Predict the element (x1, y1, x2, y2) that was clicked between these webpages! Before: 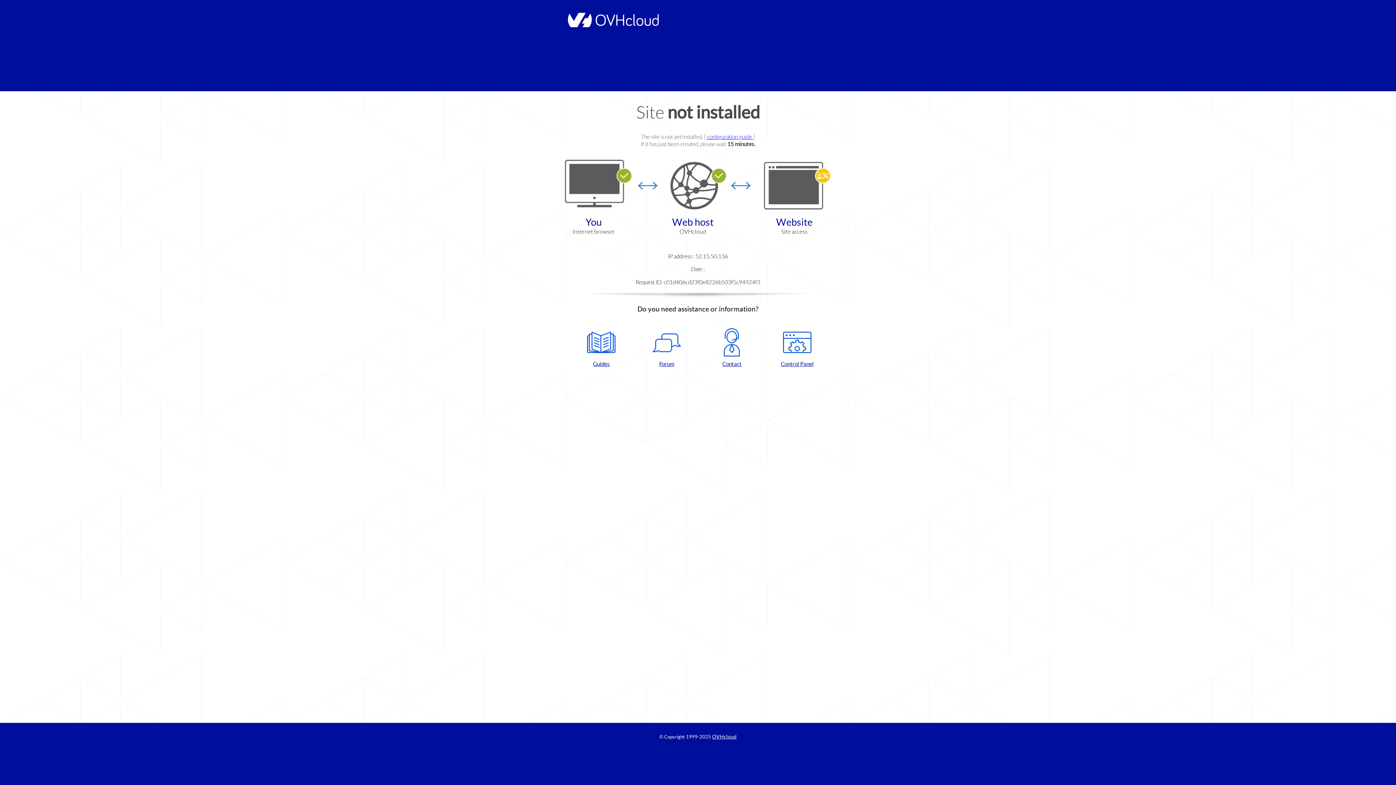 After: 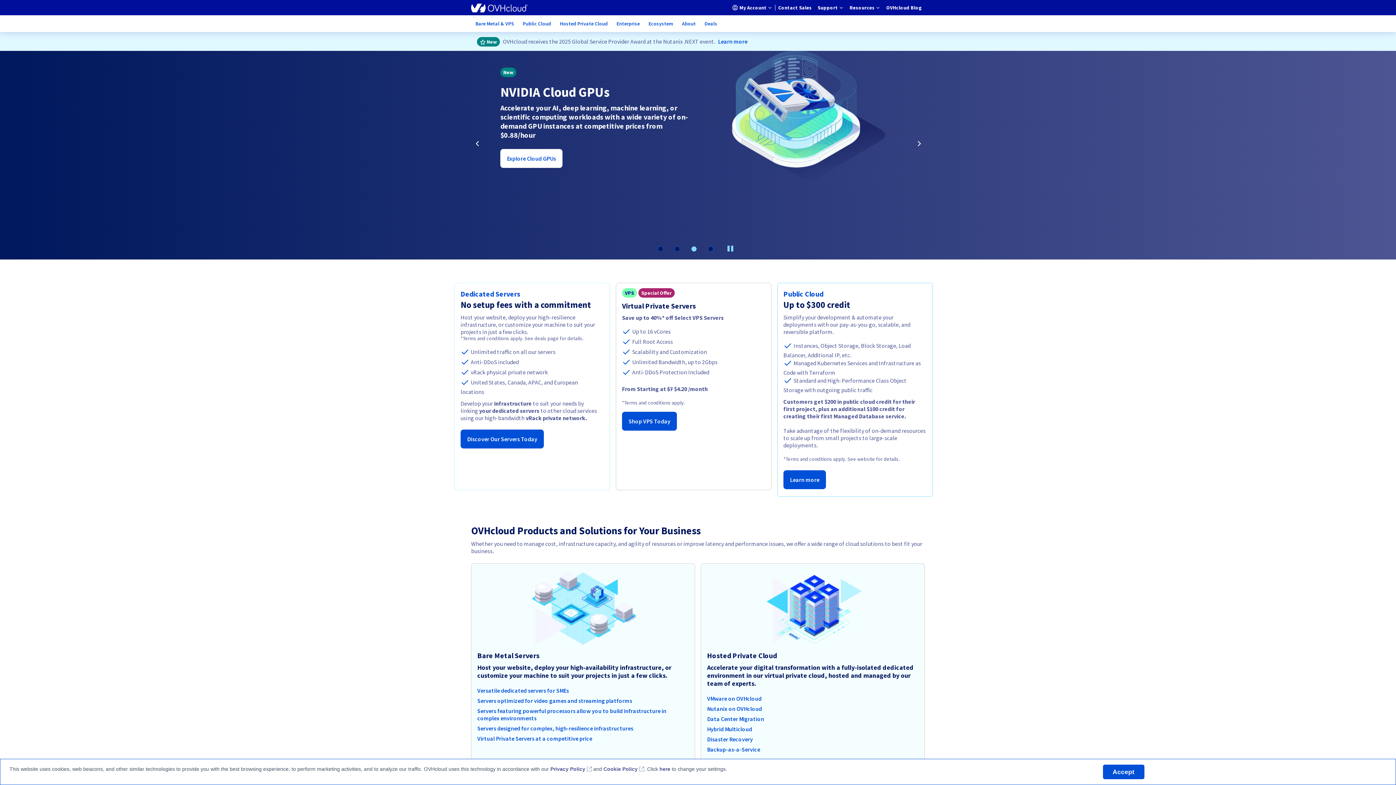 Action: bbox: (564, 22, 658, 28)